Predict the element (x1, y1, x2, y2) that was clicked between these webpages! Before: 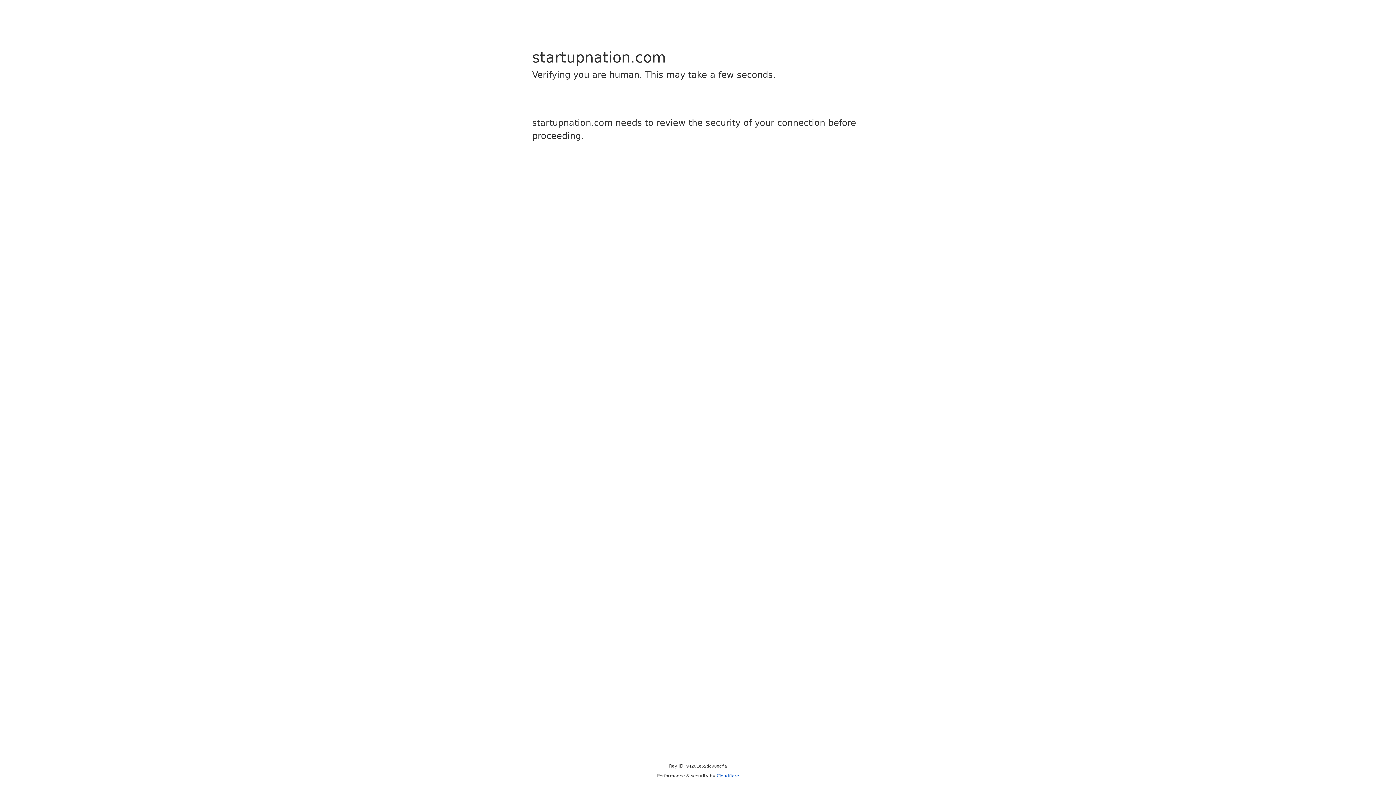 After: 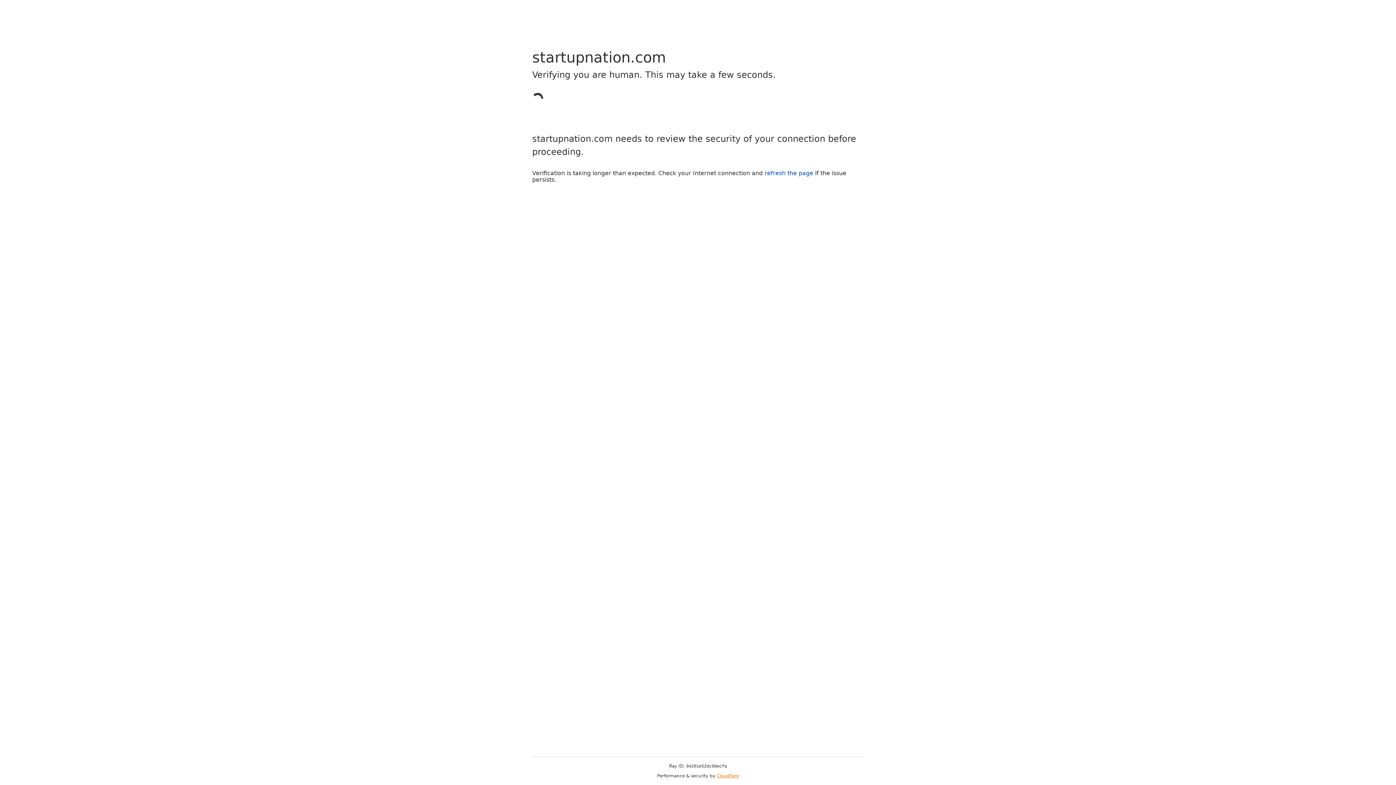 Action: label: Cloudflare bbox: (716, 773, 739, 778)